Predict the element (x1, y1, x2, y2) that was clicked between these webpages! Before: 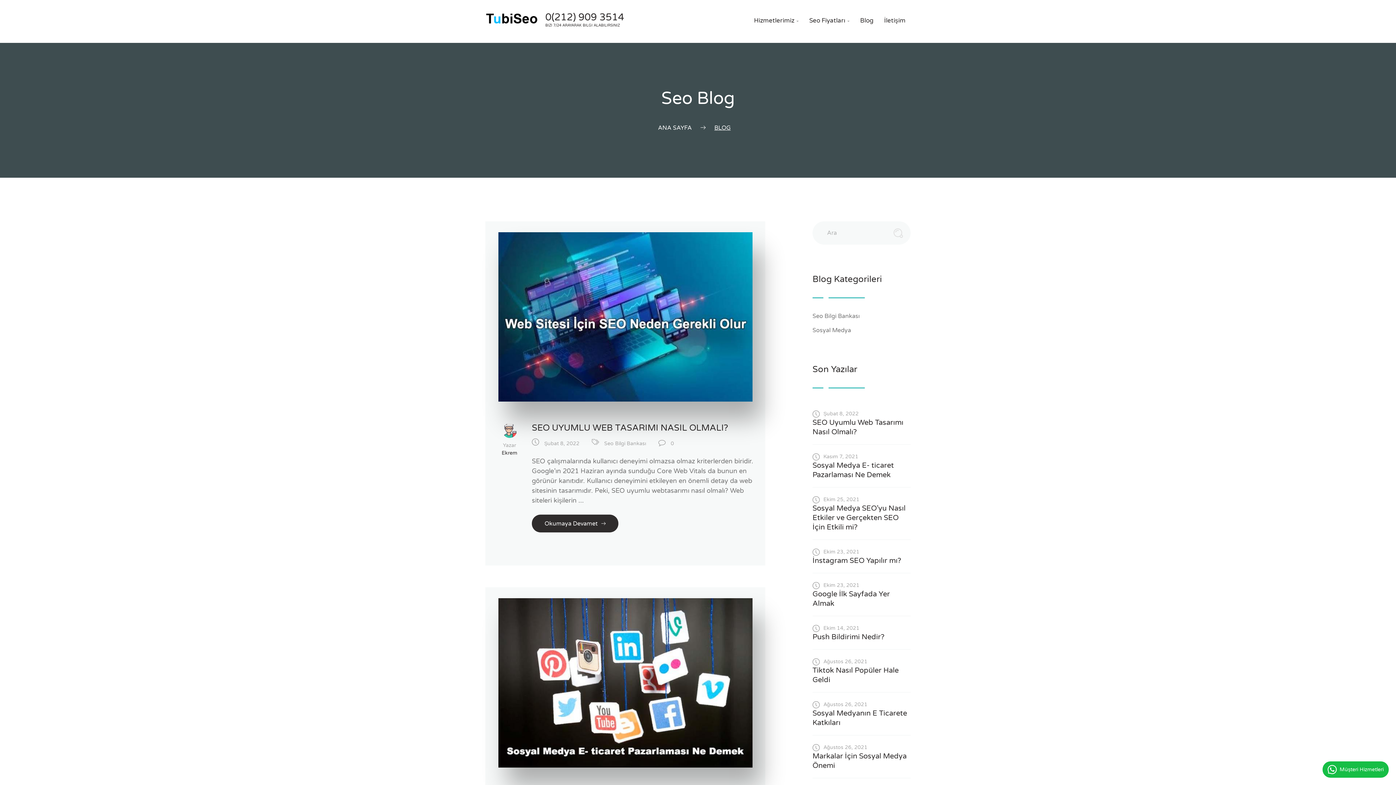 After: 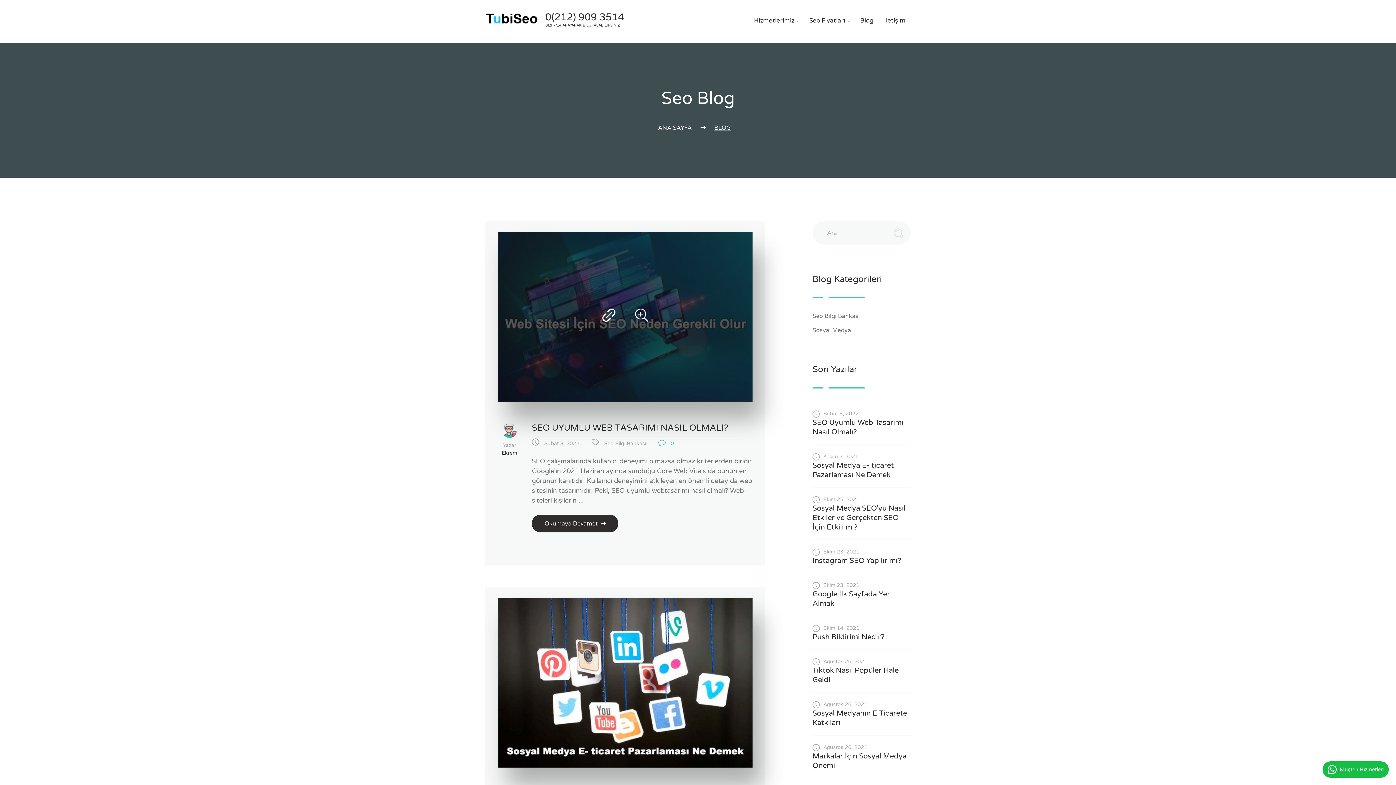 Action: label:  0 bbox: (658, 440, 674, 446)